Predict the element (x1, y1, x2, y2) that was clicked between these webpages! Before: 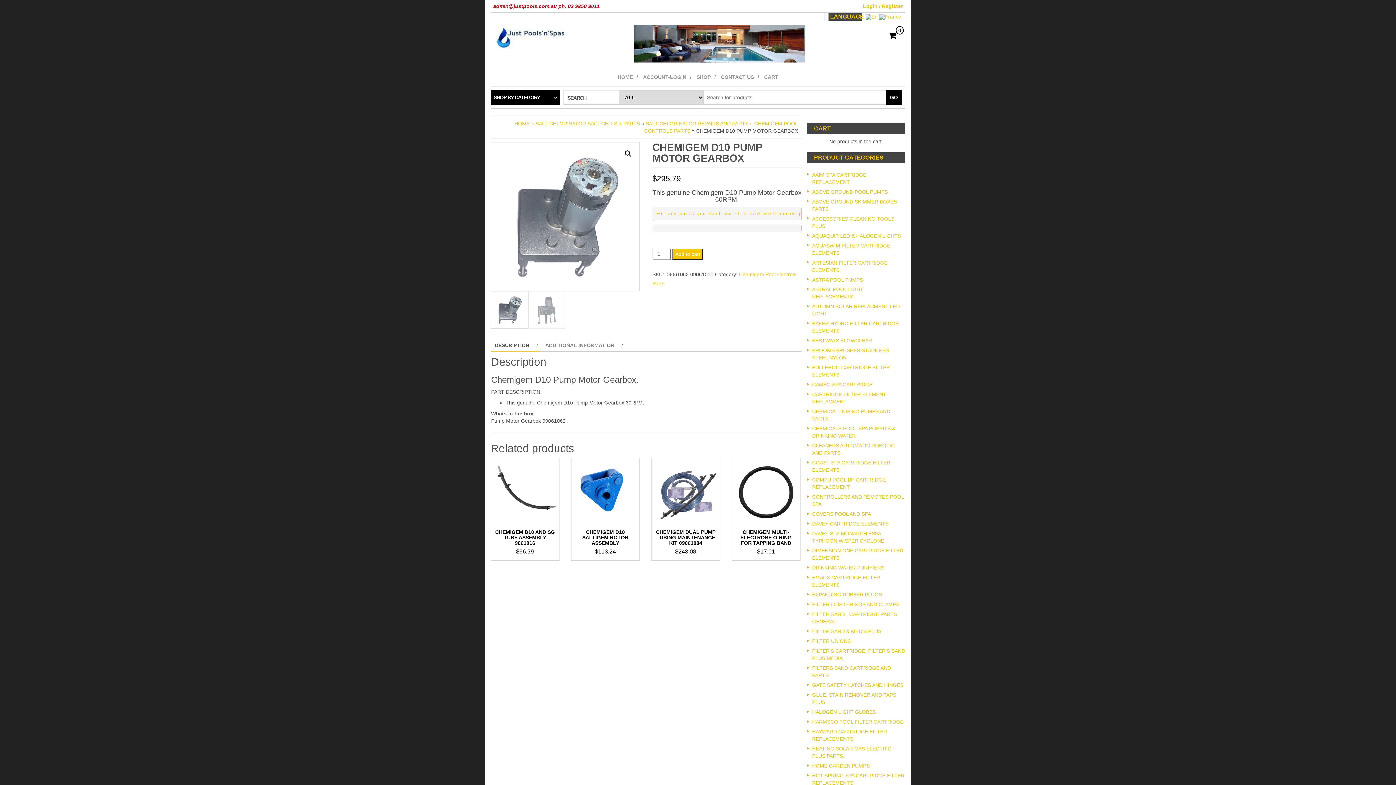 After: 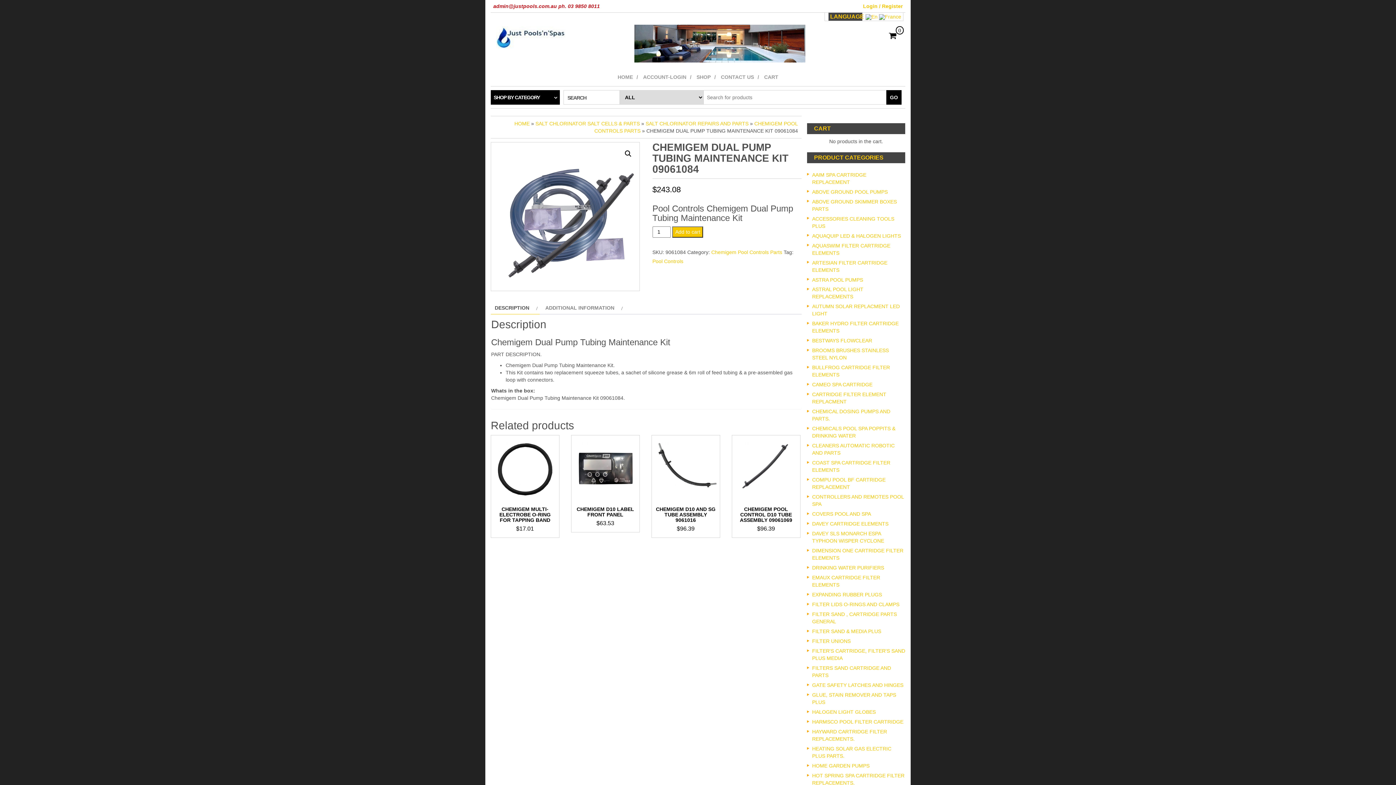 Action: label: CHEMIGEM DUAL PUMP TUBING MAINTENANCE KIT 09061084
$243.08 bbox: (653, 460, 718, 555)